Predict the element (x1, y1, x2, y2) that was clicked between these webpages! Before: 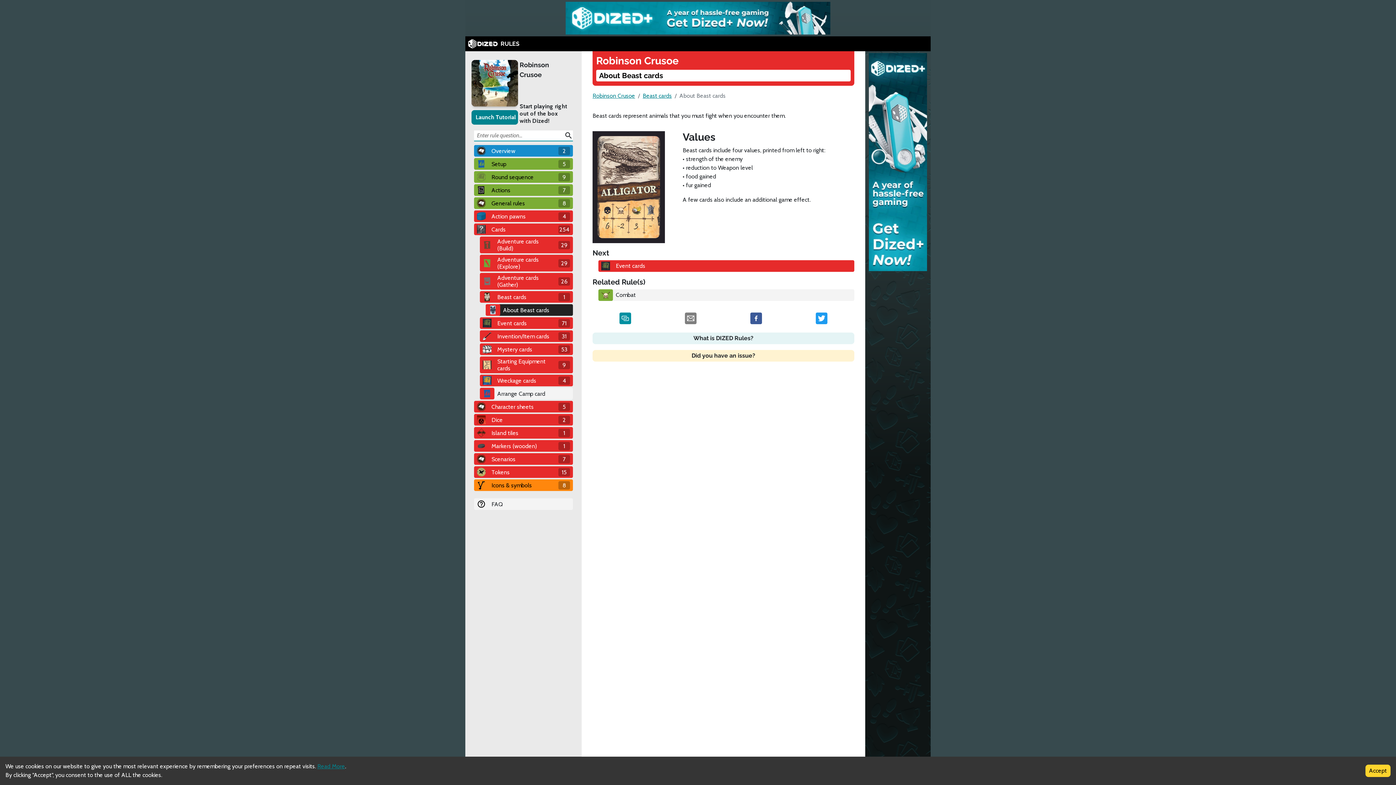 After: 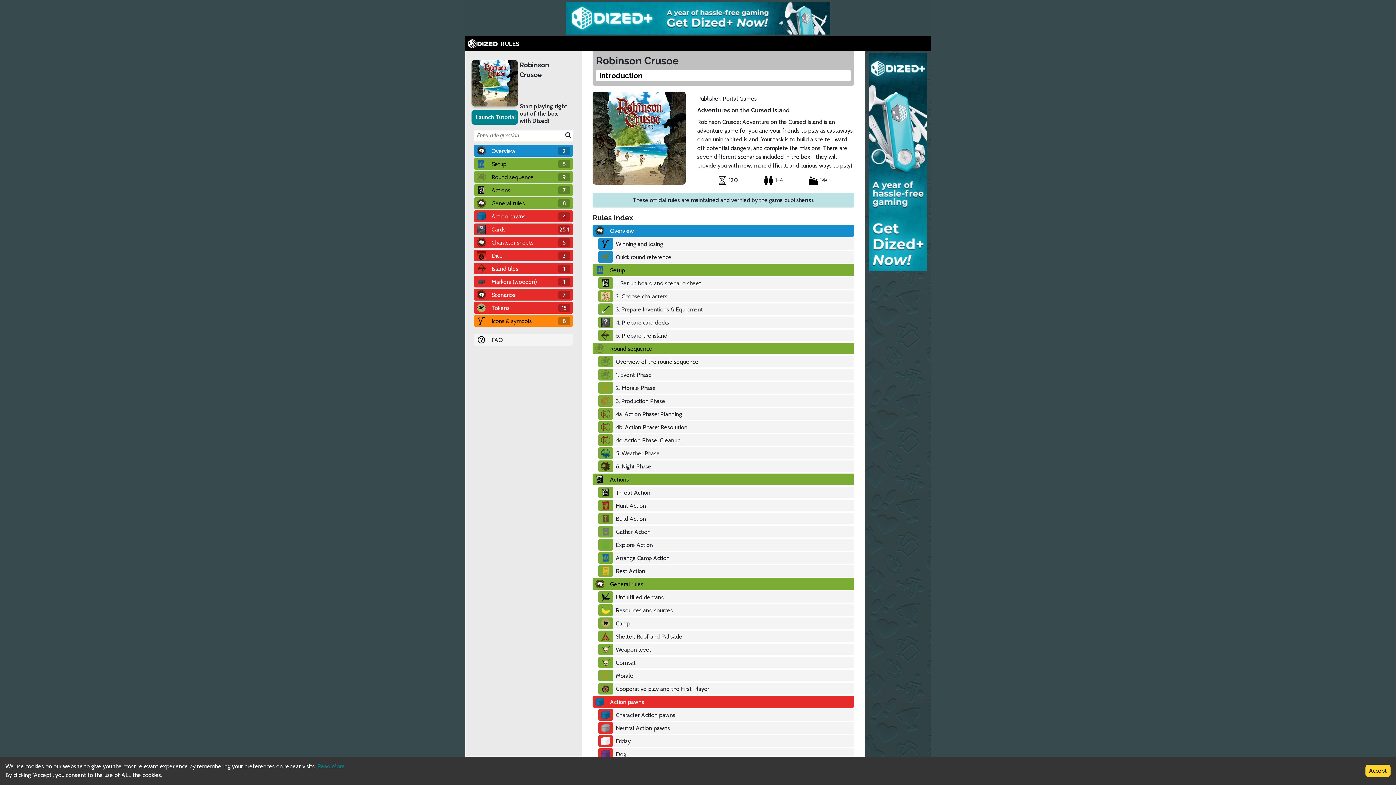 Action: bbox: (592, 92, 635, 99) label: Robinson Crusoe